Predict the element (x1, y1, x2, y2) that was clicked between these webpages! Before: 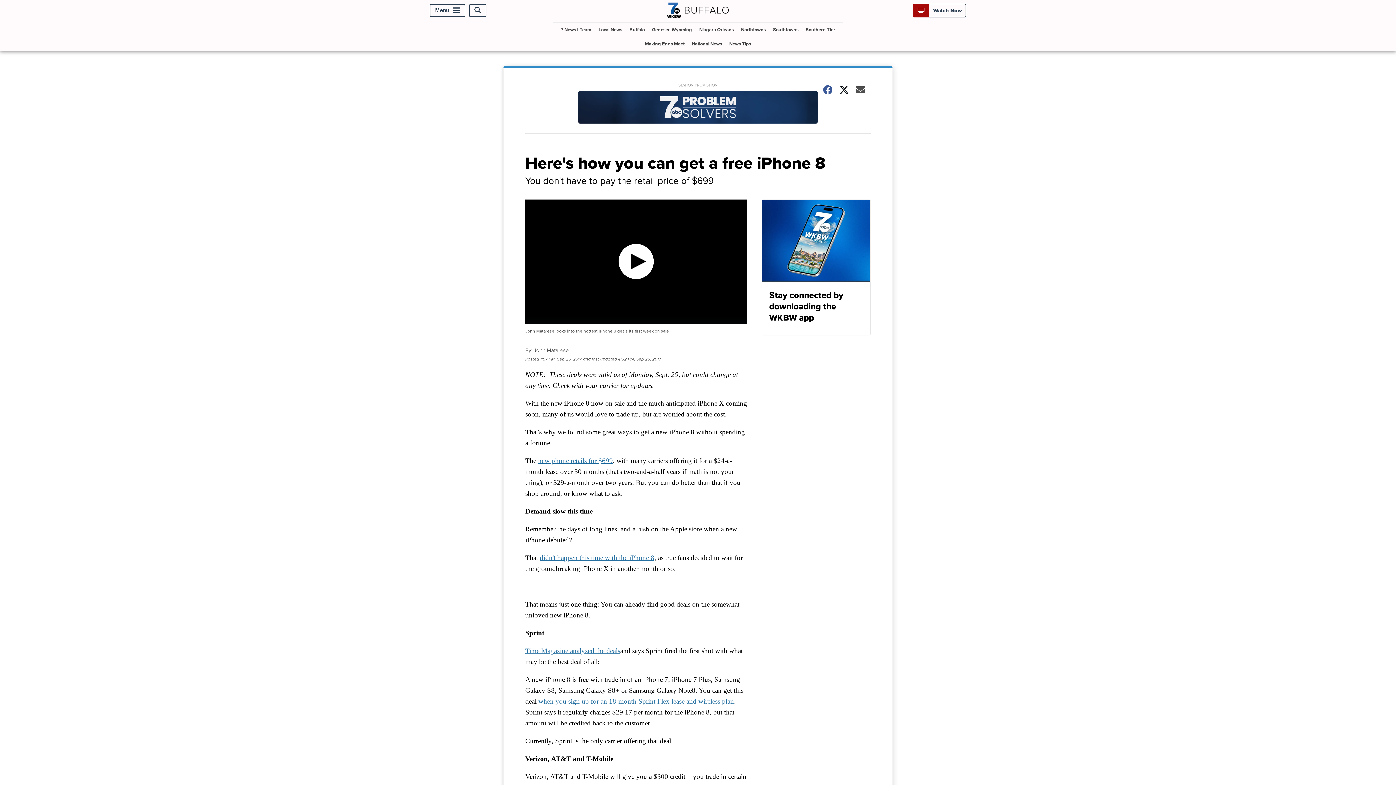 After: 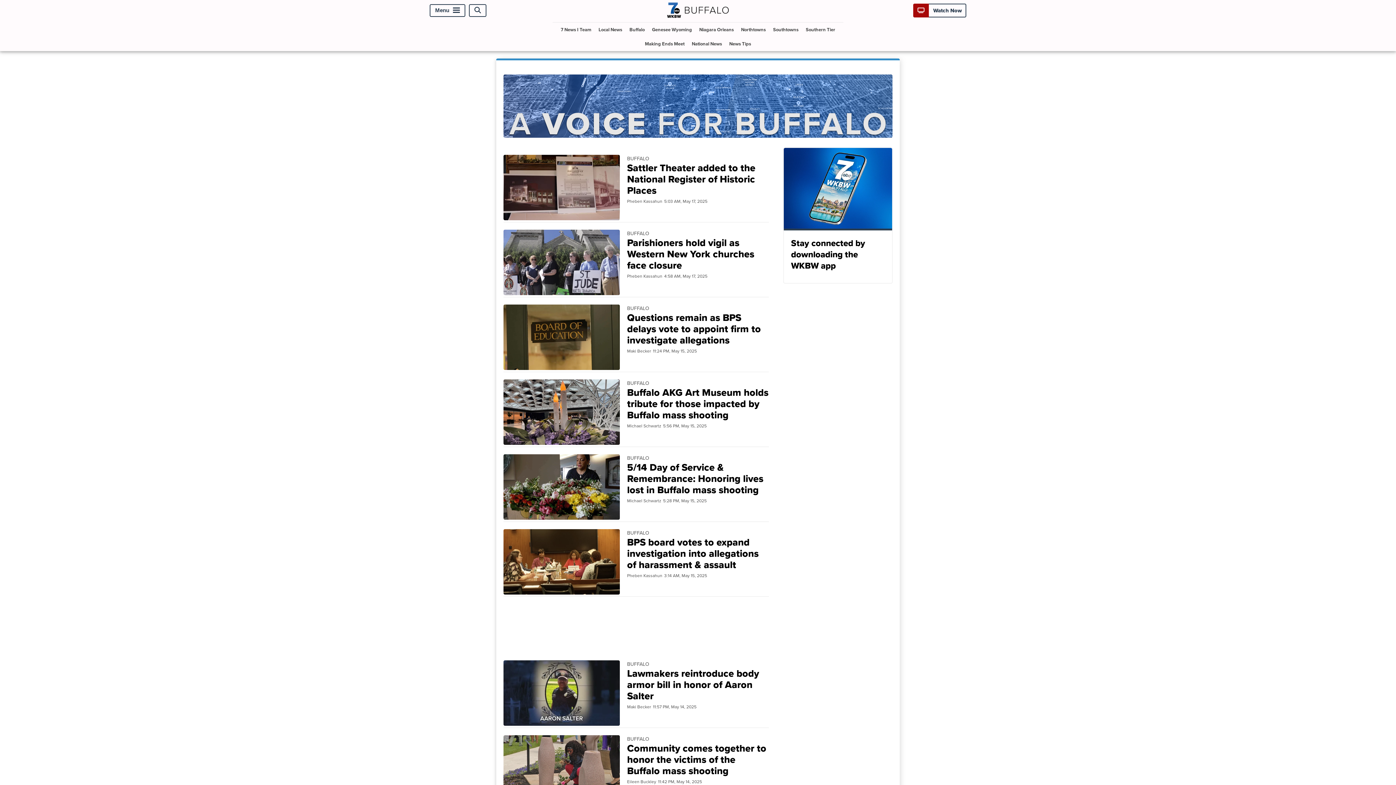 Action: label: Buffalo bbox: (626, 22, 647, 36)